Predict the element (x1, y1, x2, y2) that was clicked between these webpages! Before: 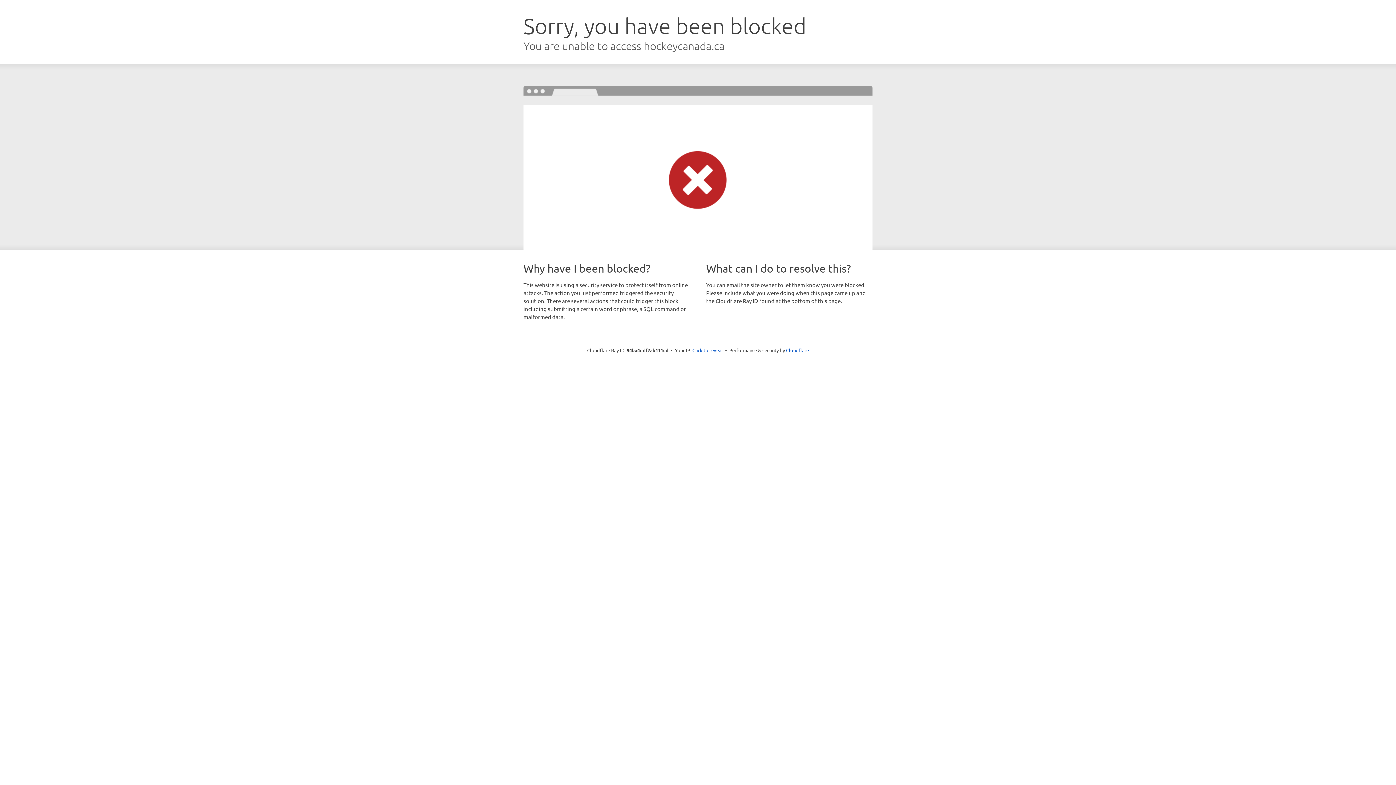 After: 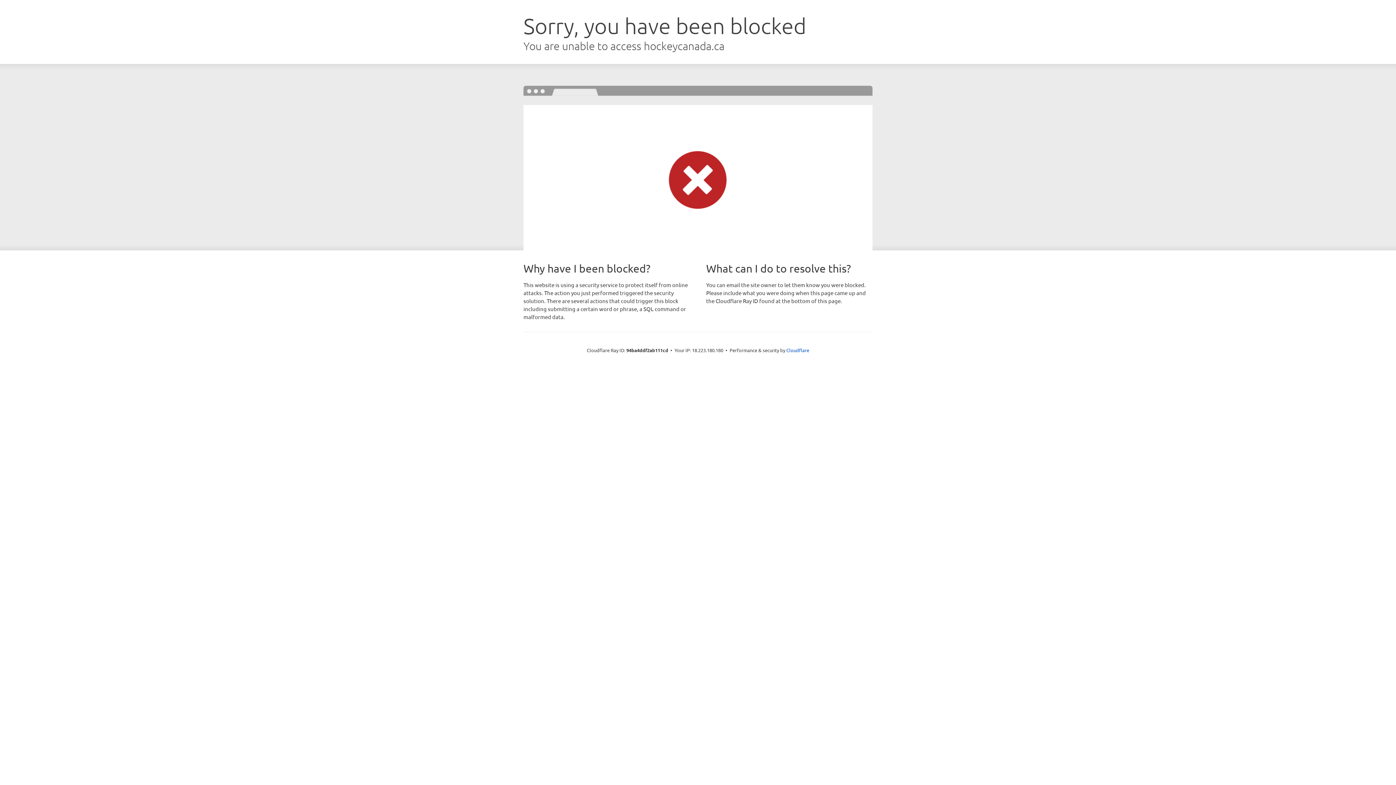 Action: label: Click to reveal bbox: (692, 346, 723, 353)